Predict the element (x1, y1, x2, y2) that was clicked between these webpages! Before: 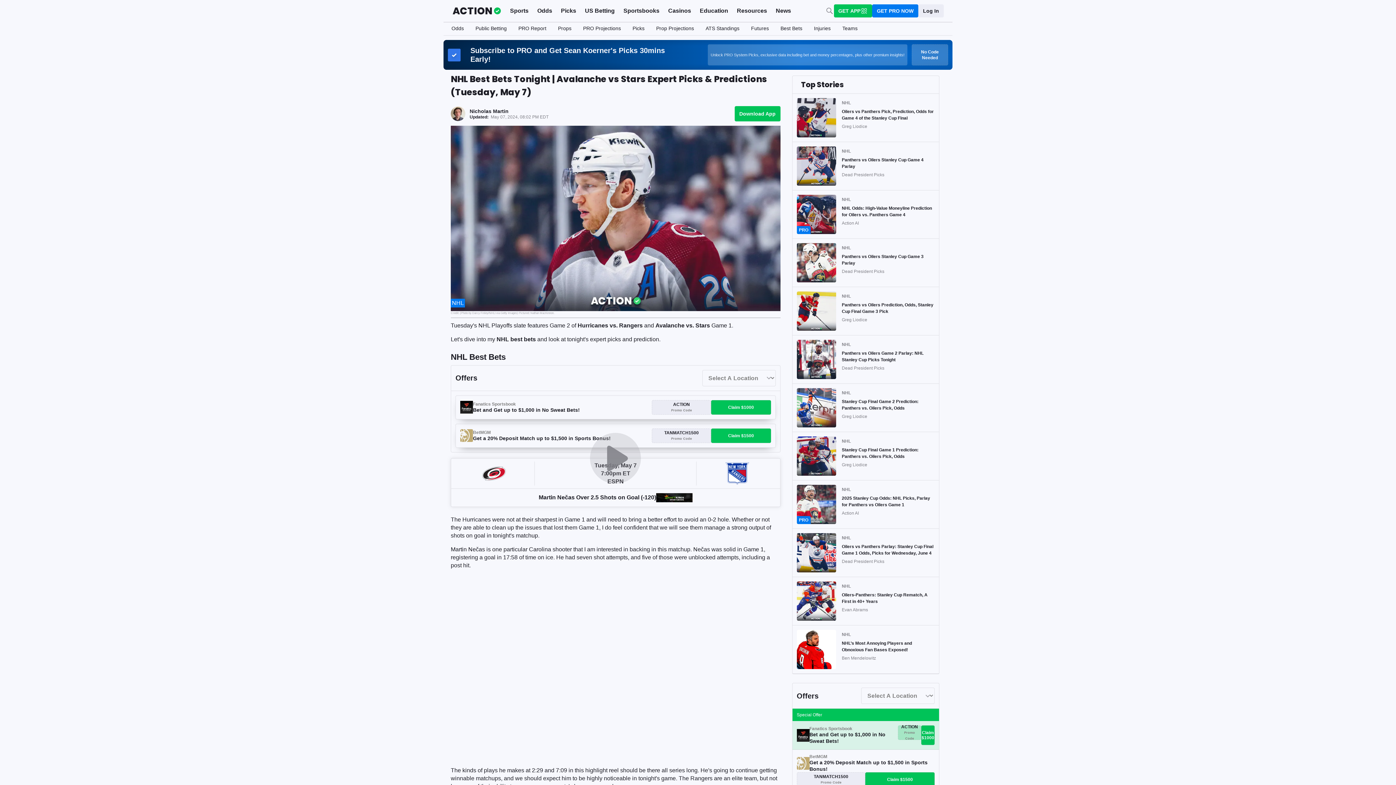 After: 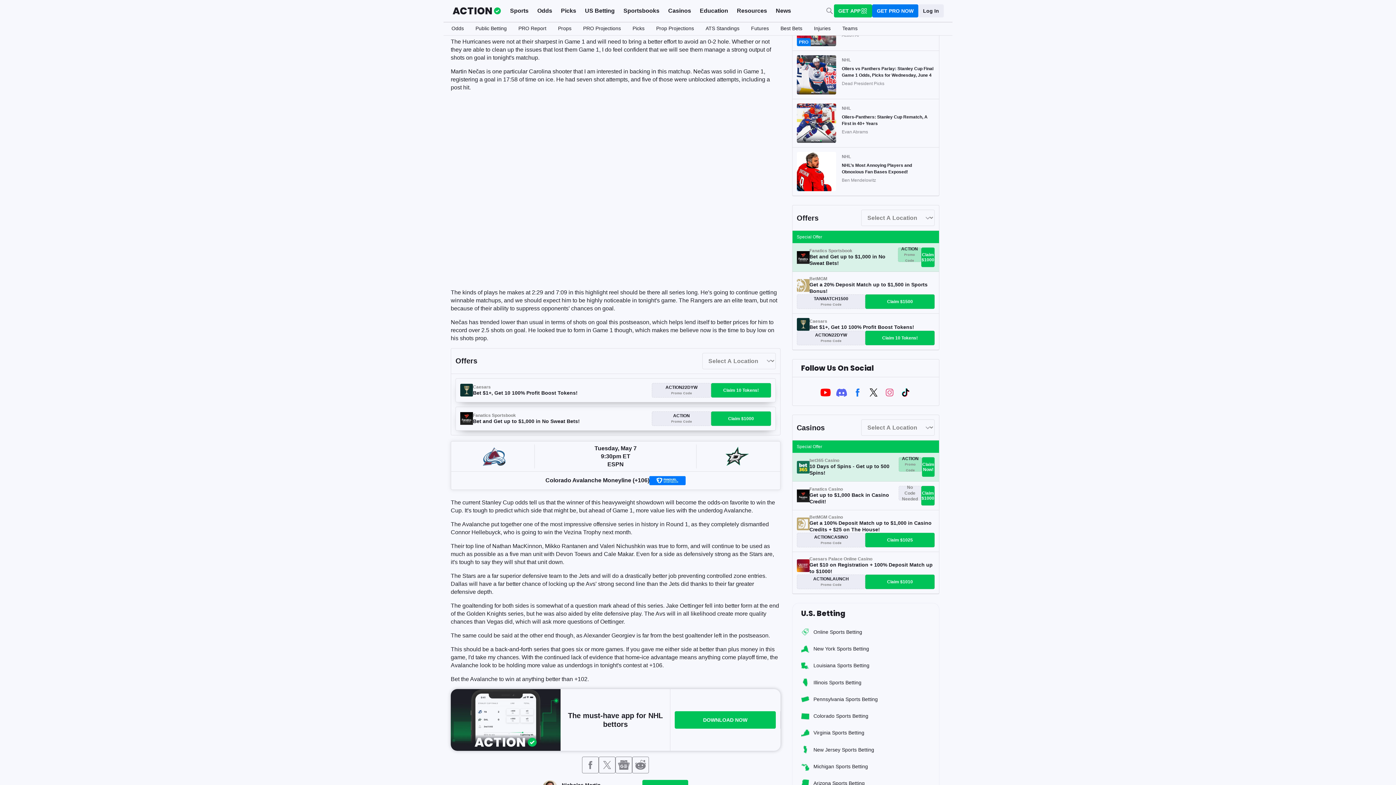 Action: bbox: (865, 768, 881, 784)